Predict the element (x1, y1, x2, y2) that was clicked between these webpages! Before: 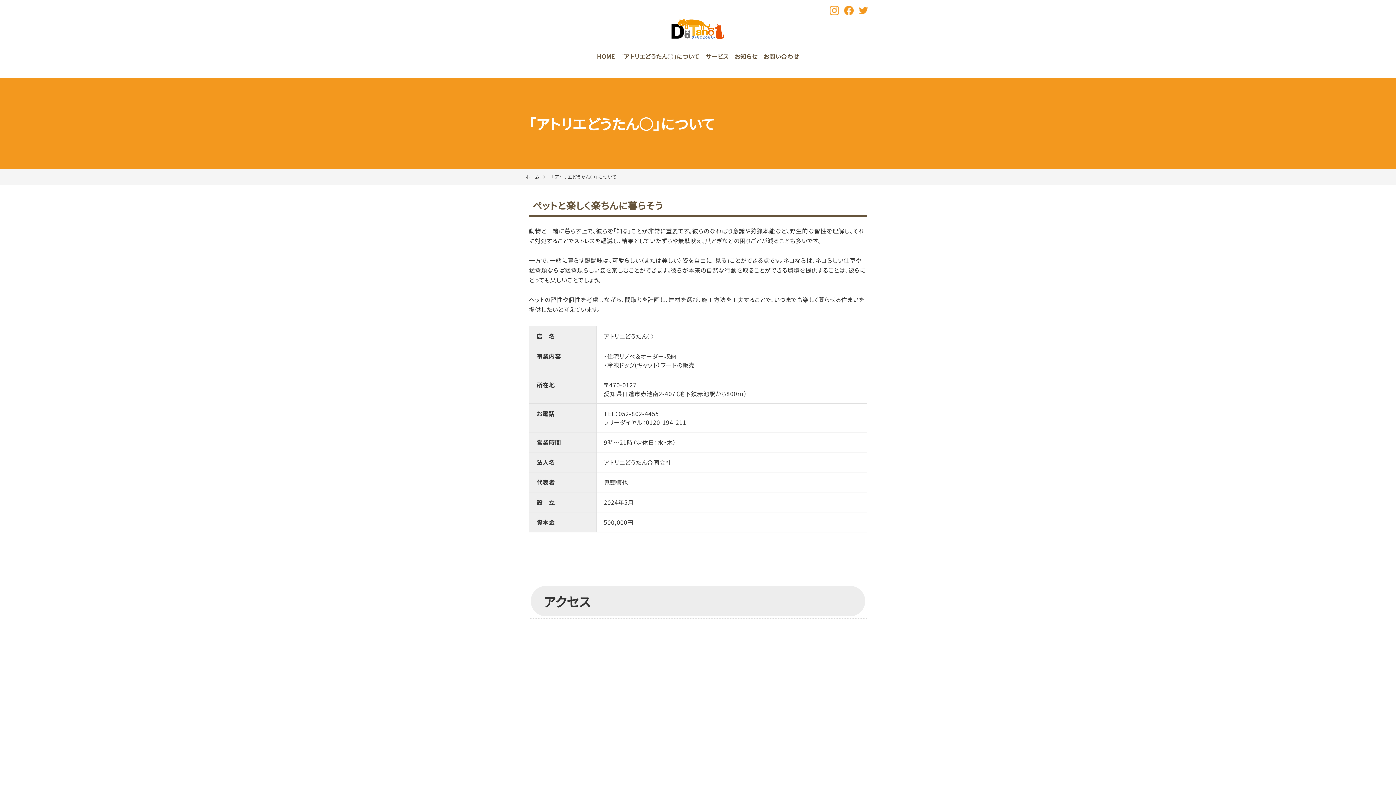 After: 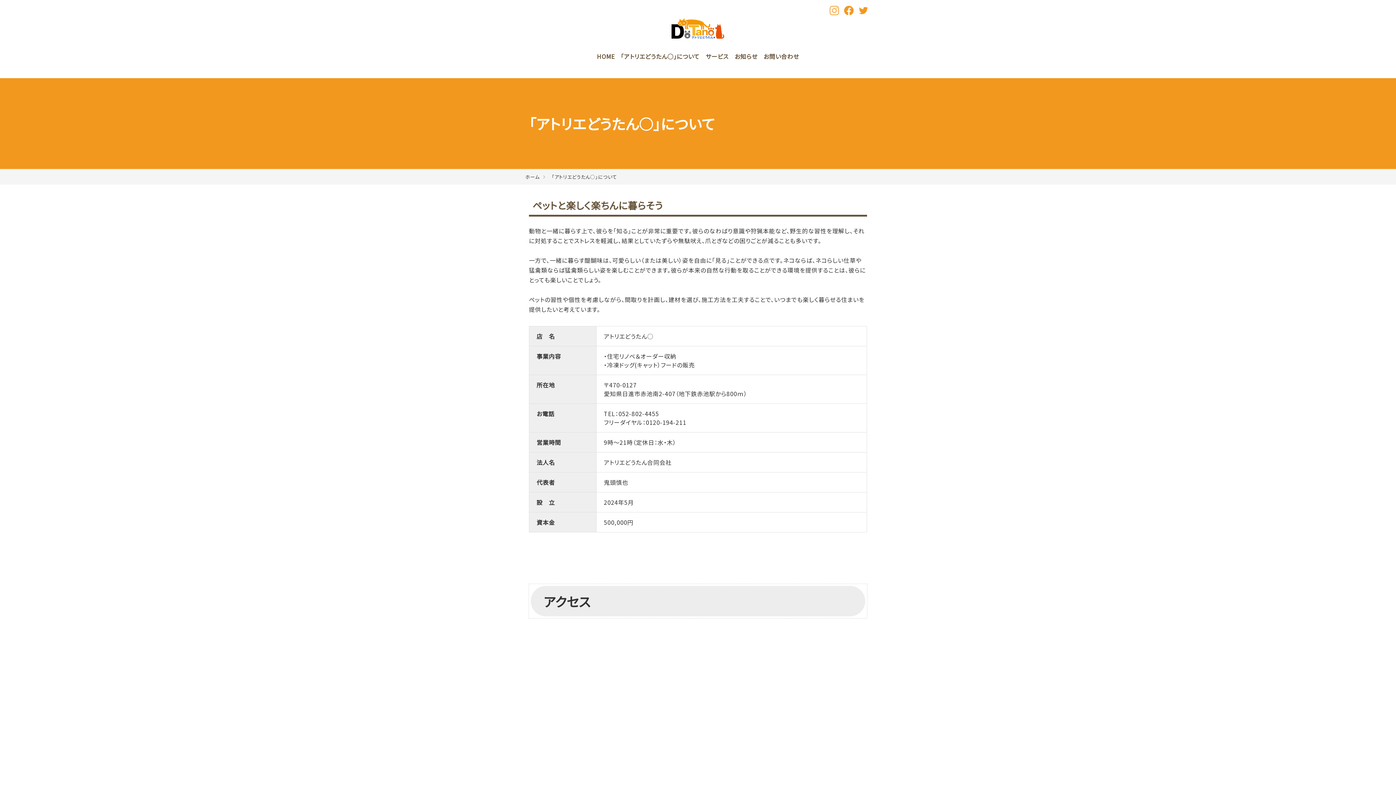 Action: bbox: (829, 5, 839, 16)